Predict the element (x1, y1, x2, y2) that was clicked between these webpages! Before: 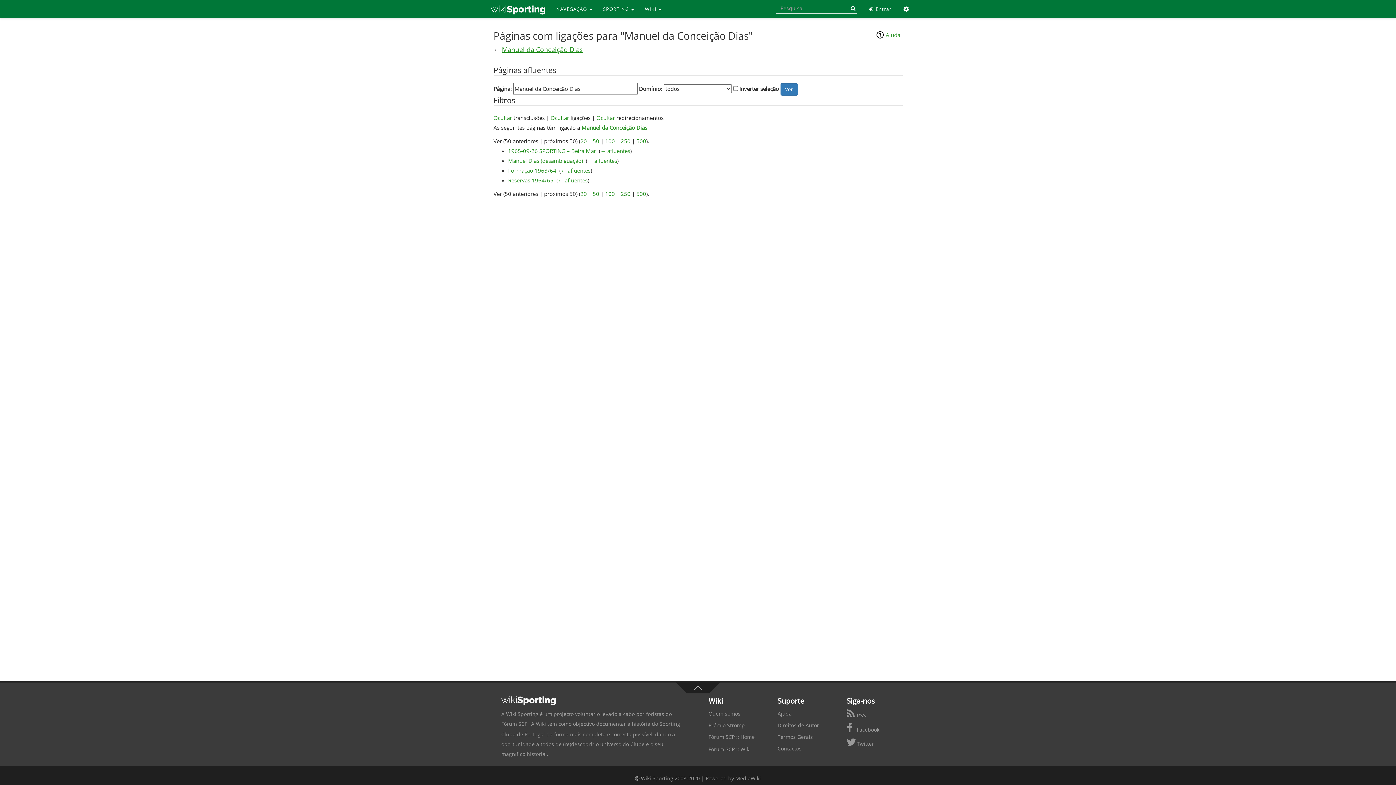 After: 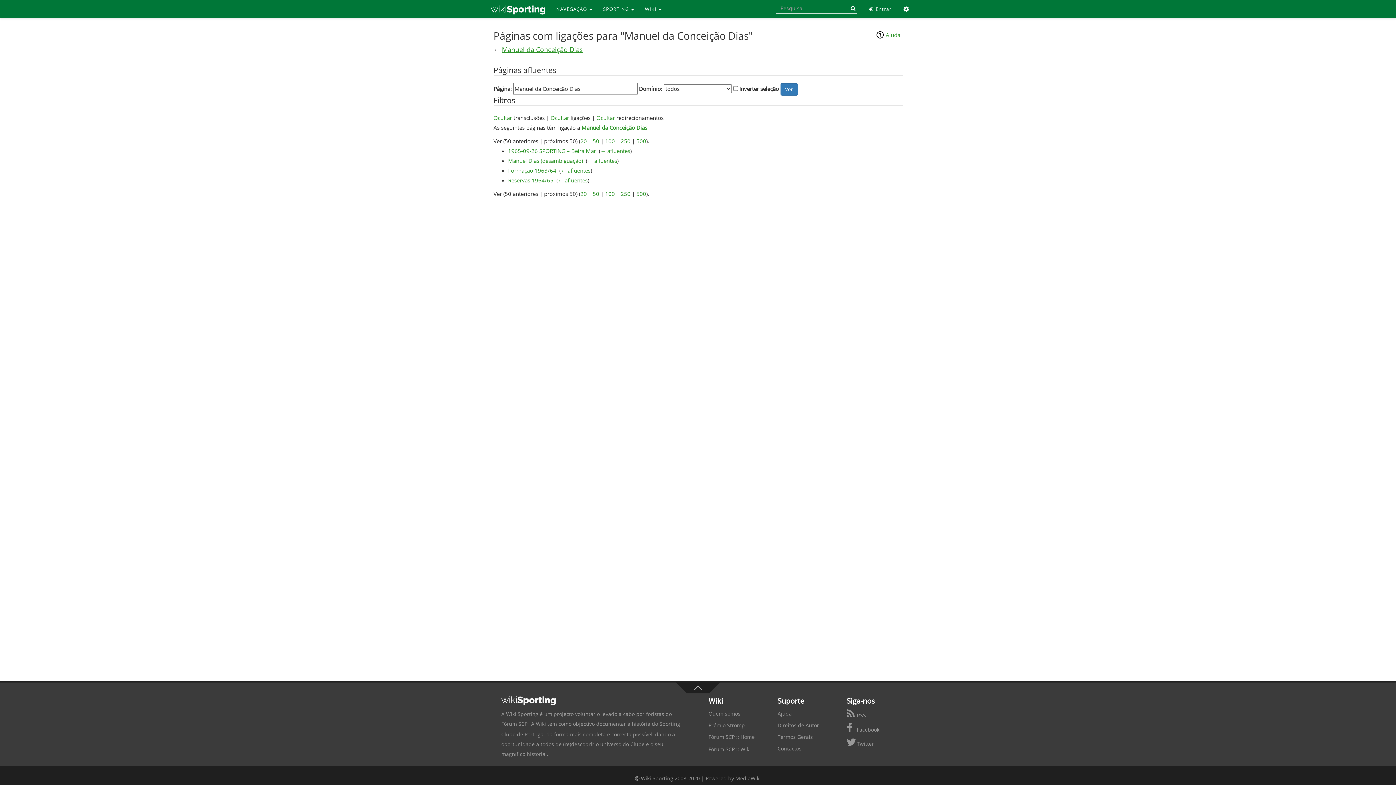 Action: bbox: (687, 682, 709, 693)